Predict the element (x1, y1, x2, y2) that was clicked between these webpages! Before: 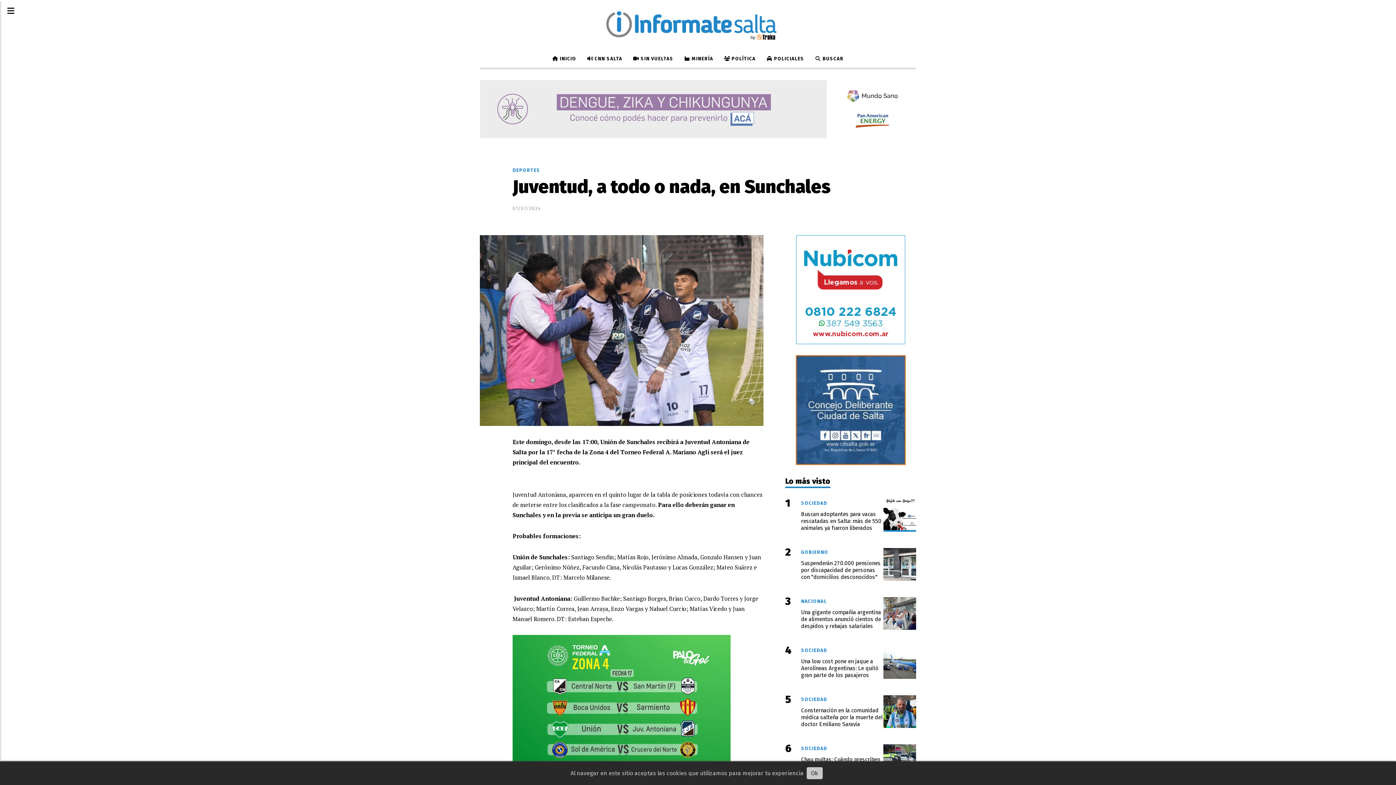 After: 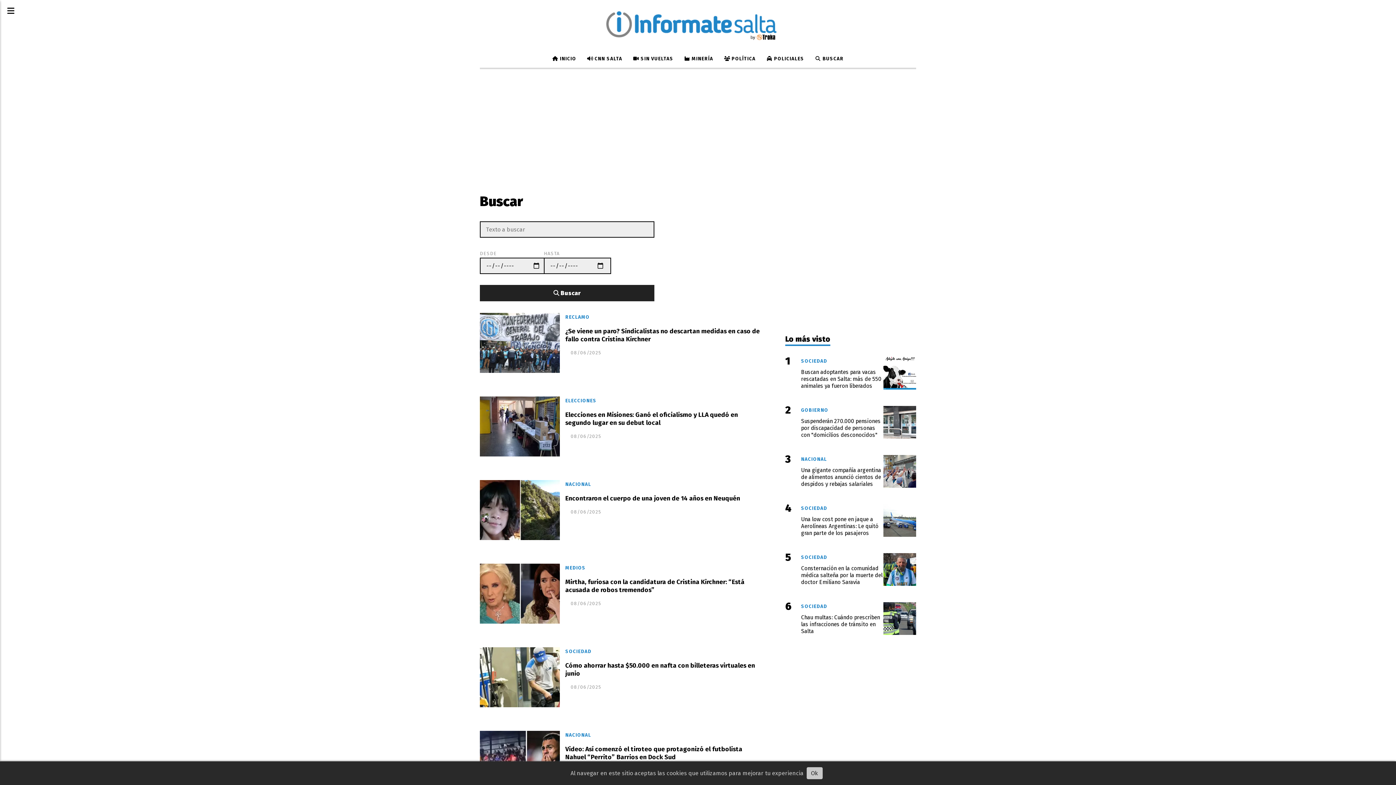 Action: bbox: (809, 50, 849, 67) label:  BUSCAR